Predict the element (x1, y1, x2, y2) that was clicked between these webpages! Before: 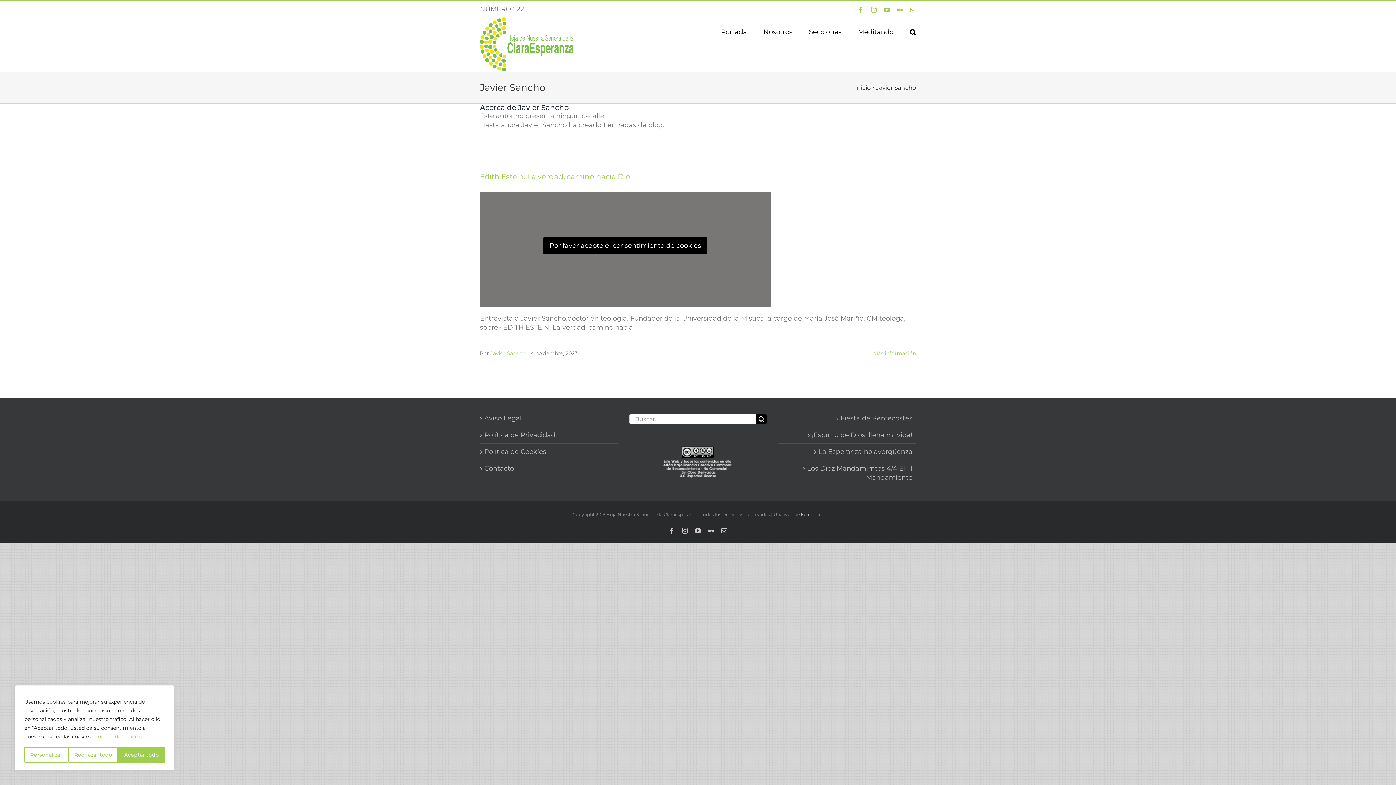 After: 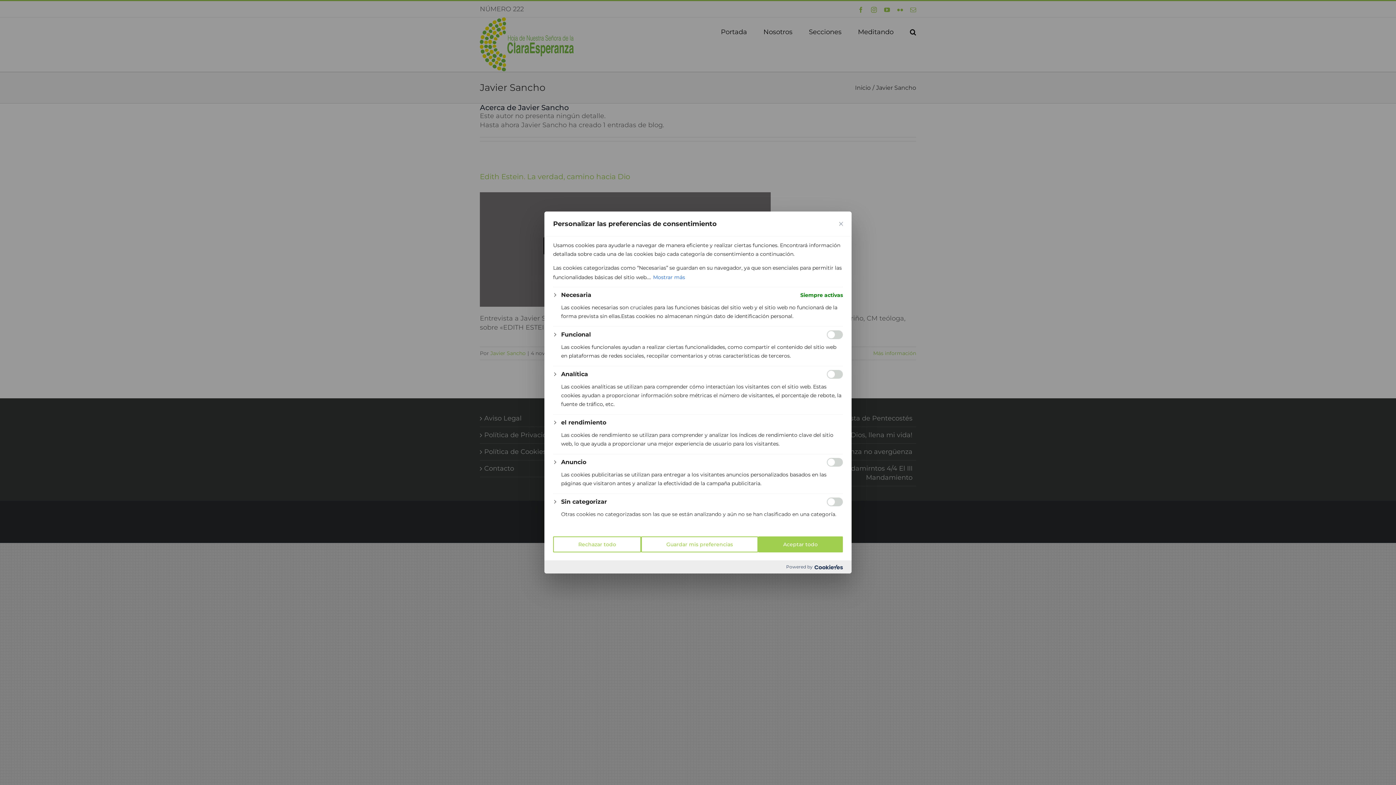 Action: label: Personalizar bbox: (24, 747, 68, 763)